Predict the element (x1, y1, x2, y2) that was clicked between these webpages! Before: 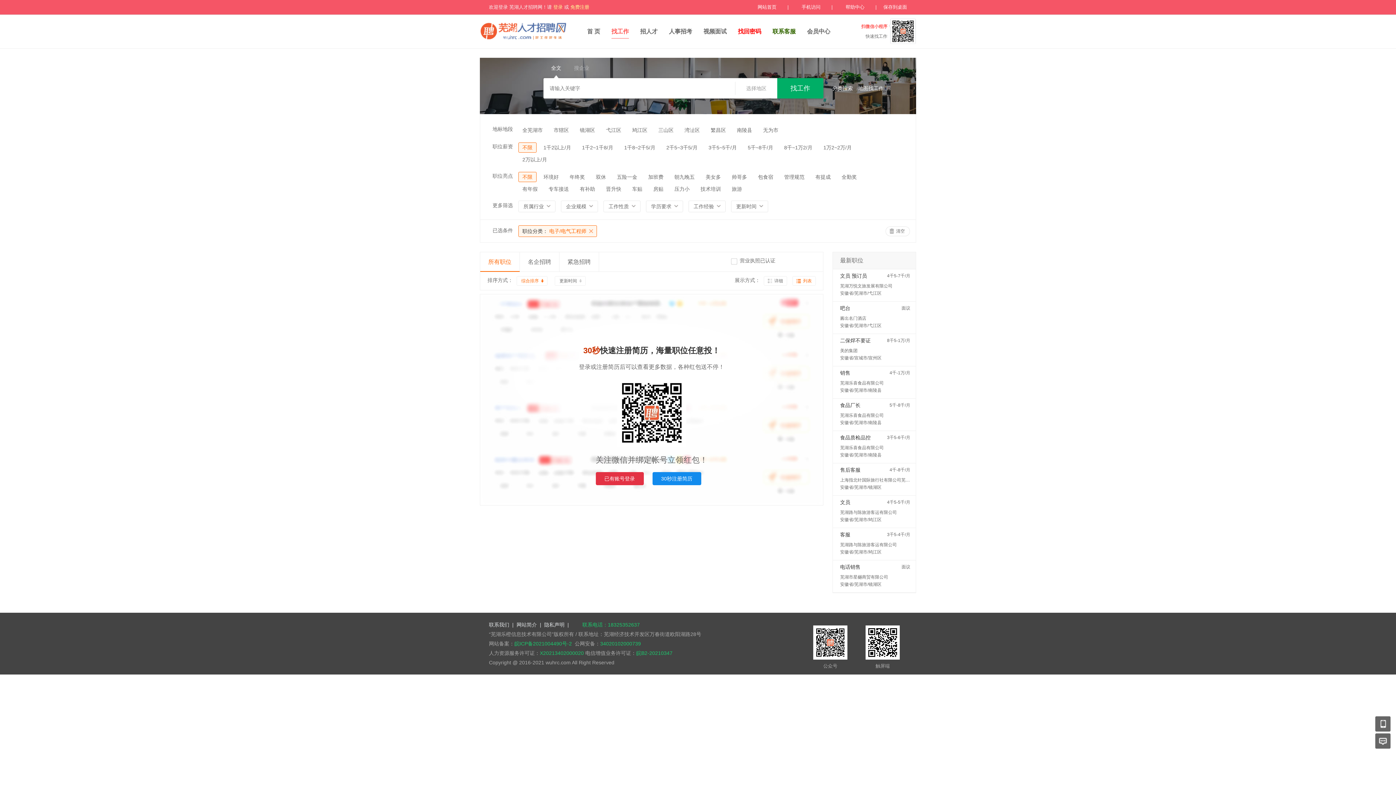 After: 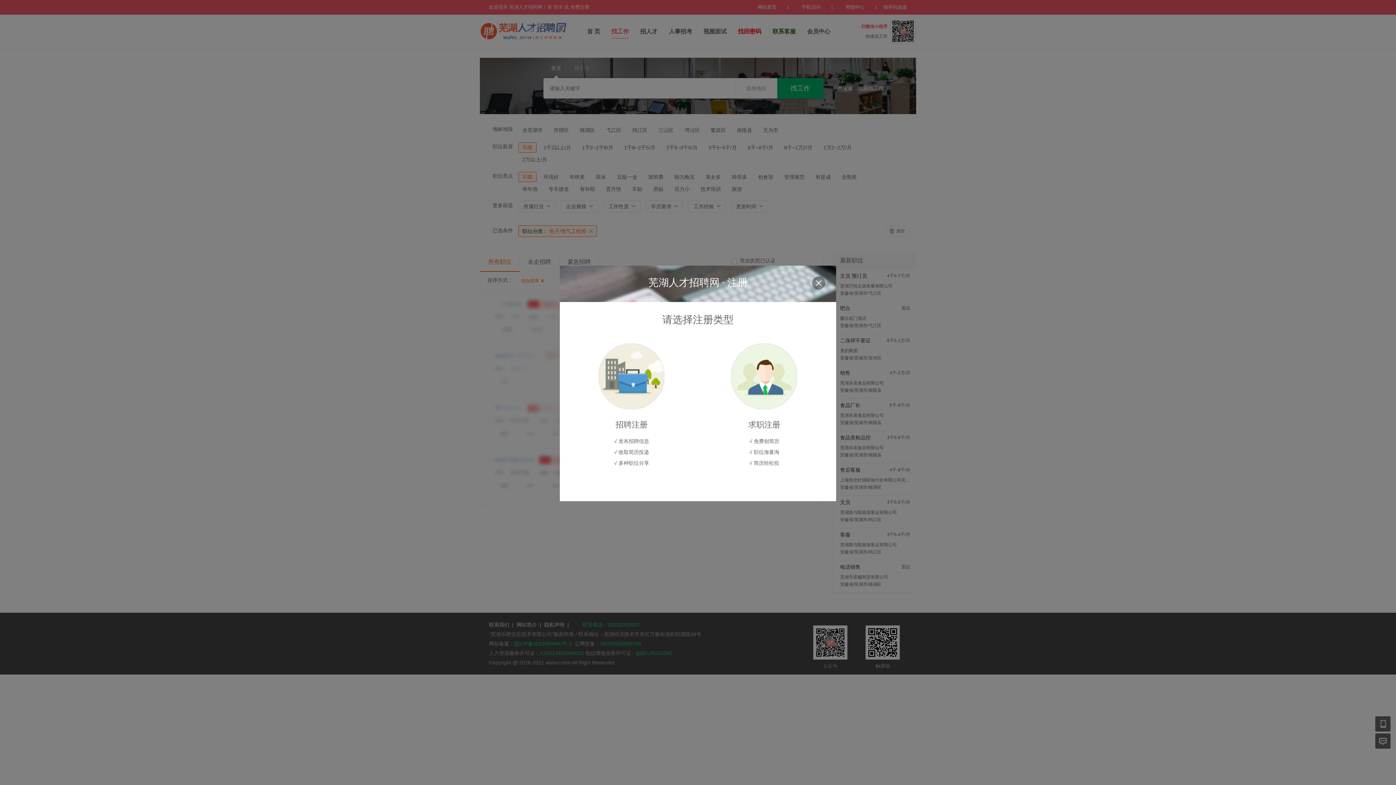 Action: label: 免费注册 bbox: (570, 4, 589, 9)